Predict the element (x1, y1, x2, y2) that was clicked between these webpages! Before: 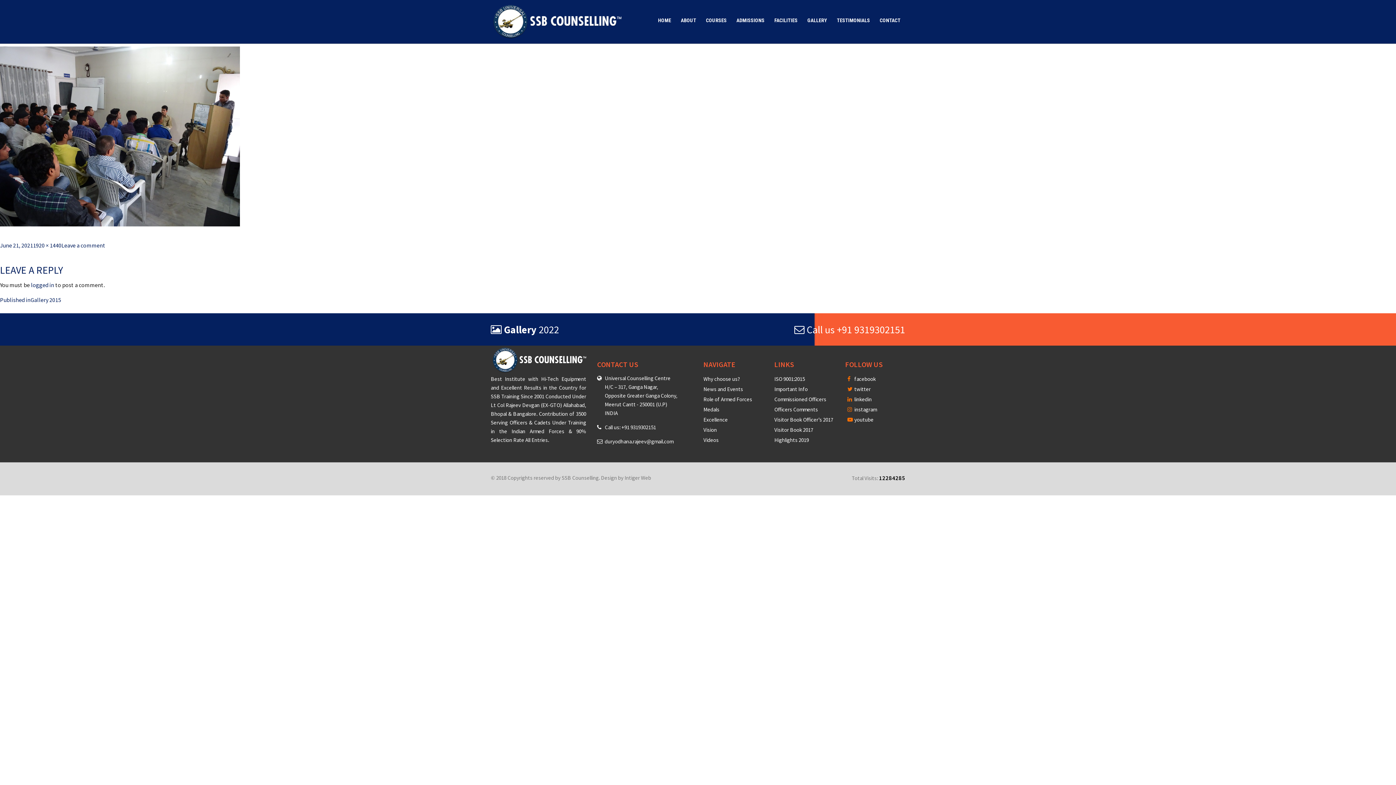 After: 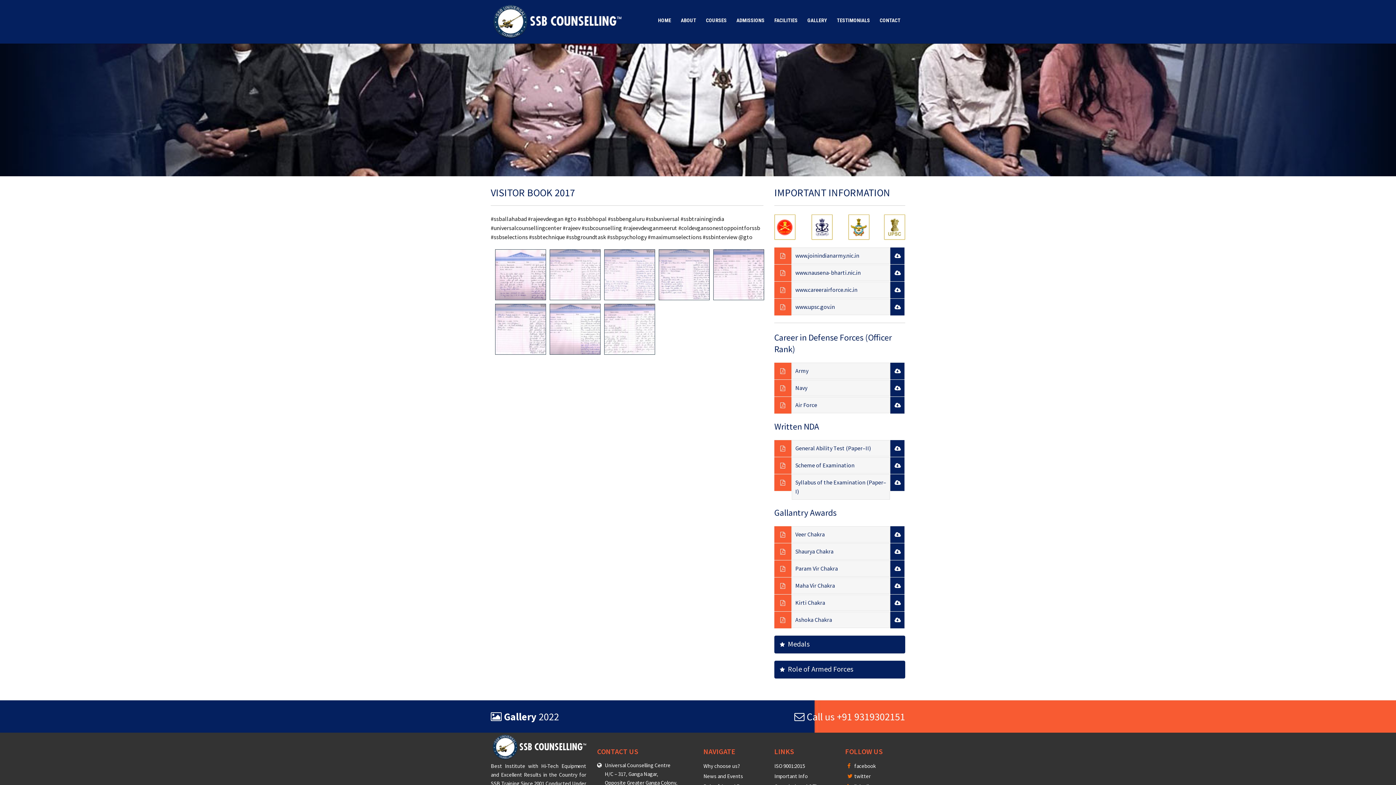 Action: bbox: (774, 425, 813, 435) label: Visitor Book 2017